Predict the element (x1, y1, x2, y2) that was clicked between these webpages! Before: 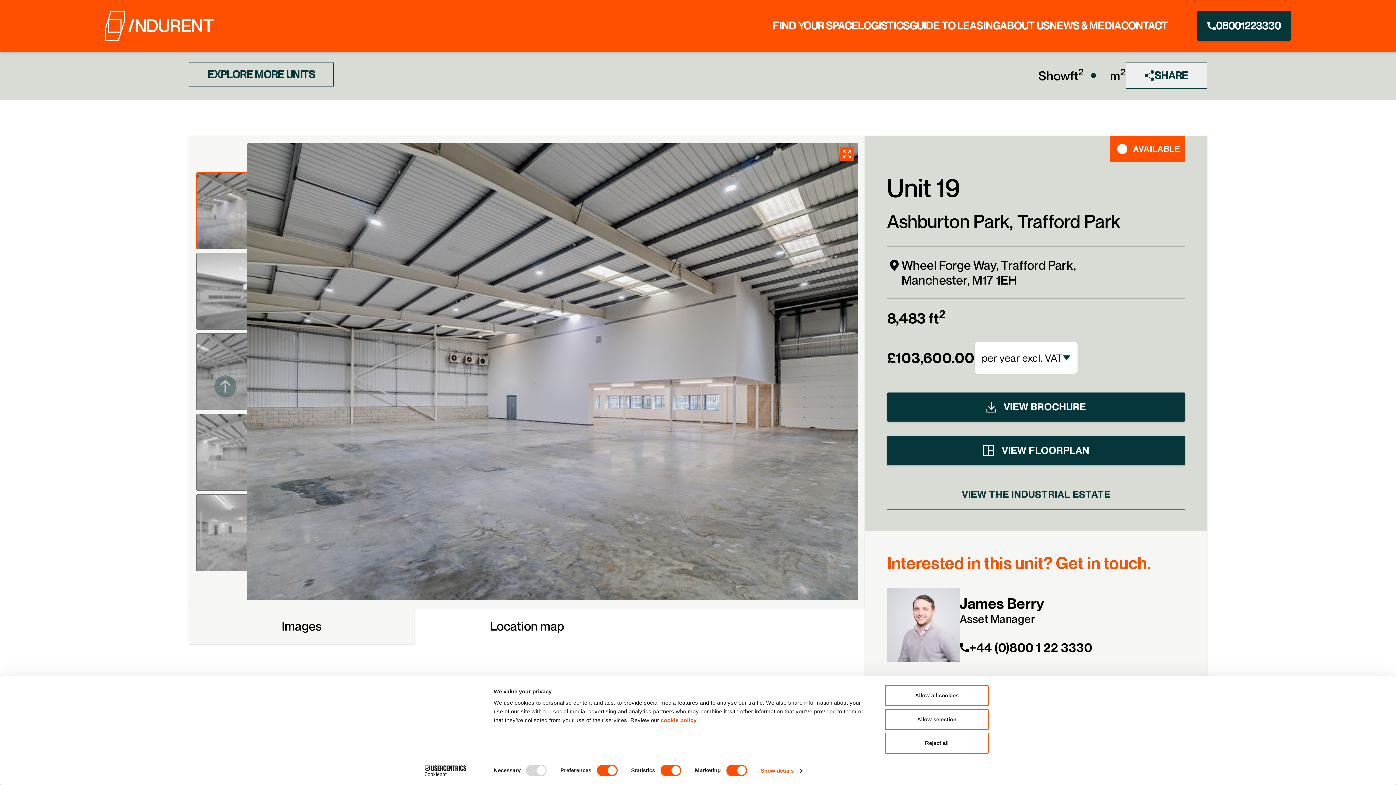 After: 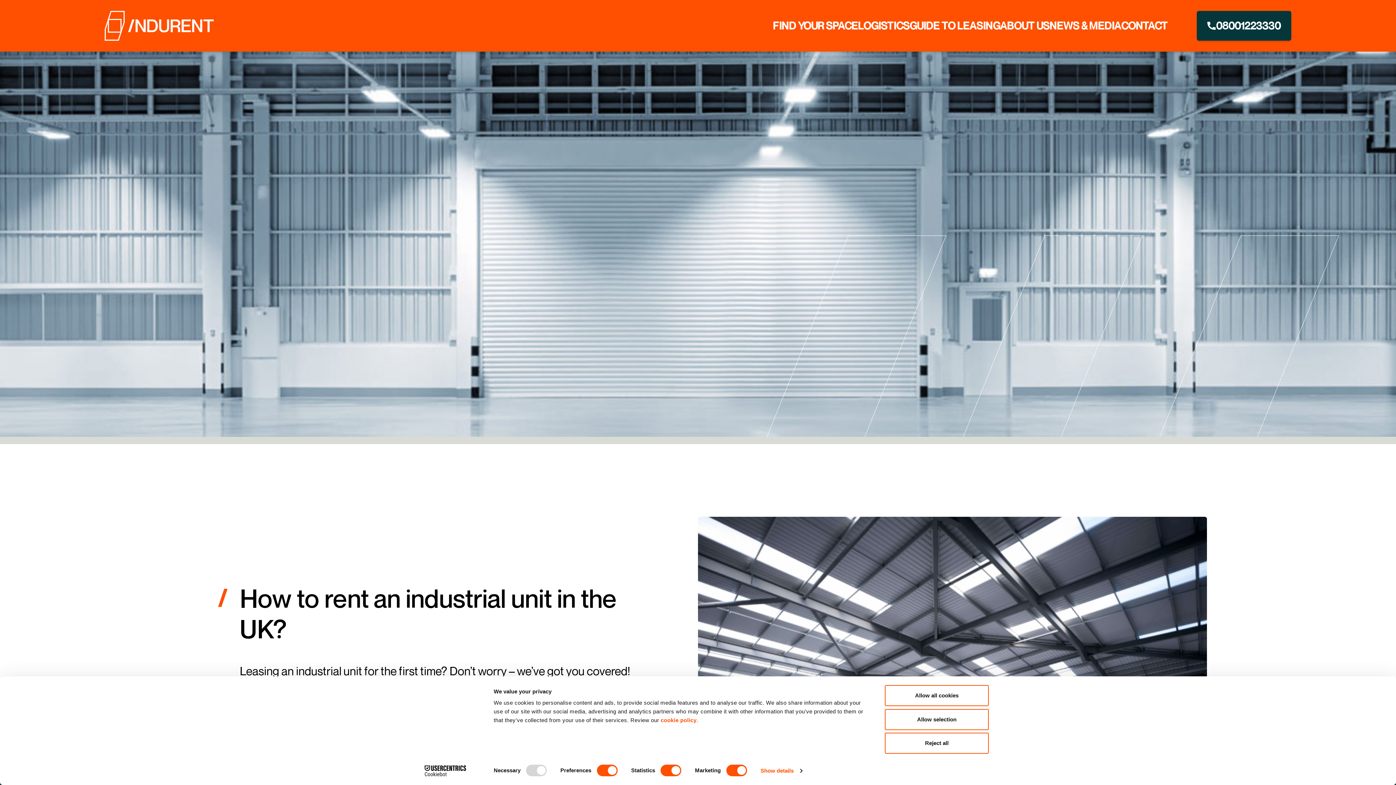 Action: label: GUIDE TO LEASING bbox: (909, 0, 1000, 51)